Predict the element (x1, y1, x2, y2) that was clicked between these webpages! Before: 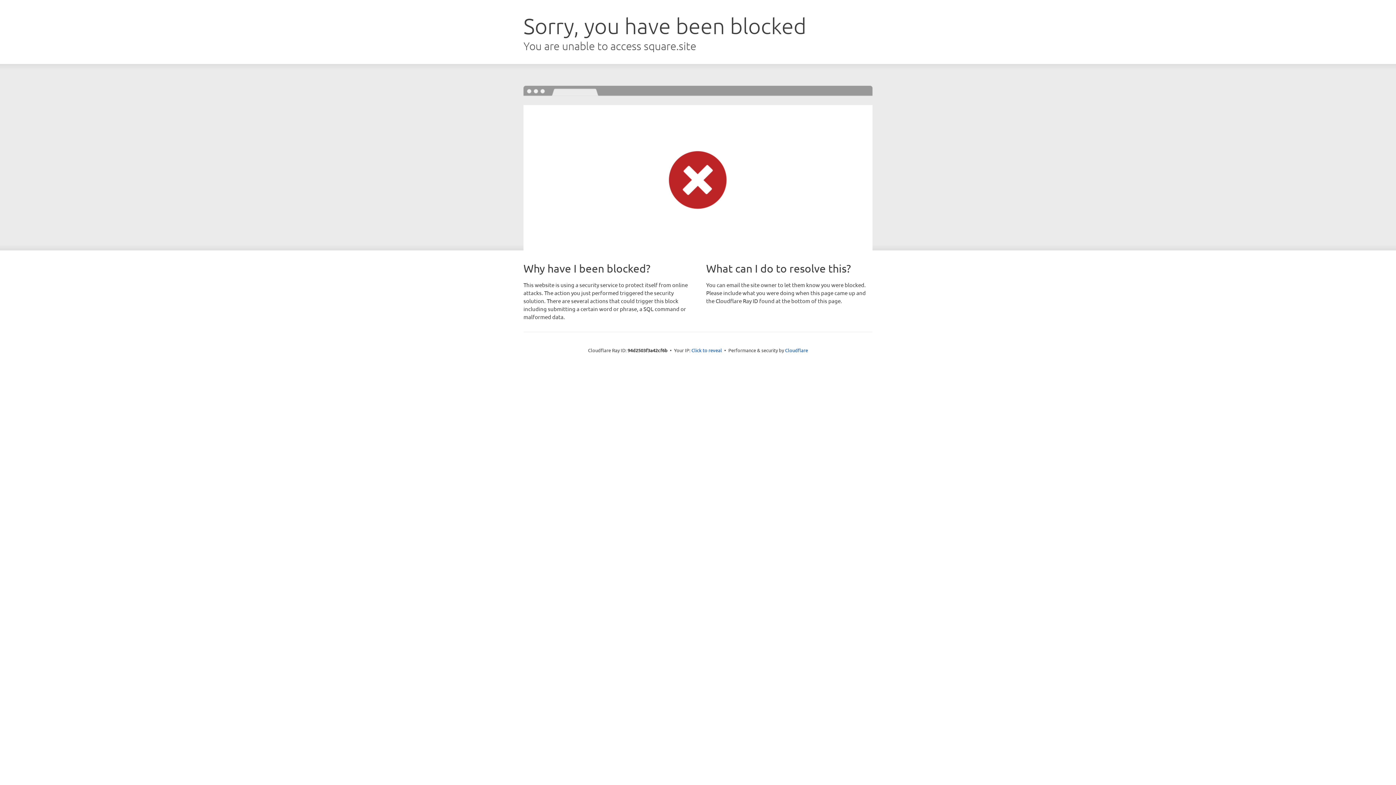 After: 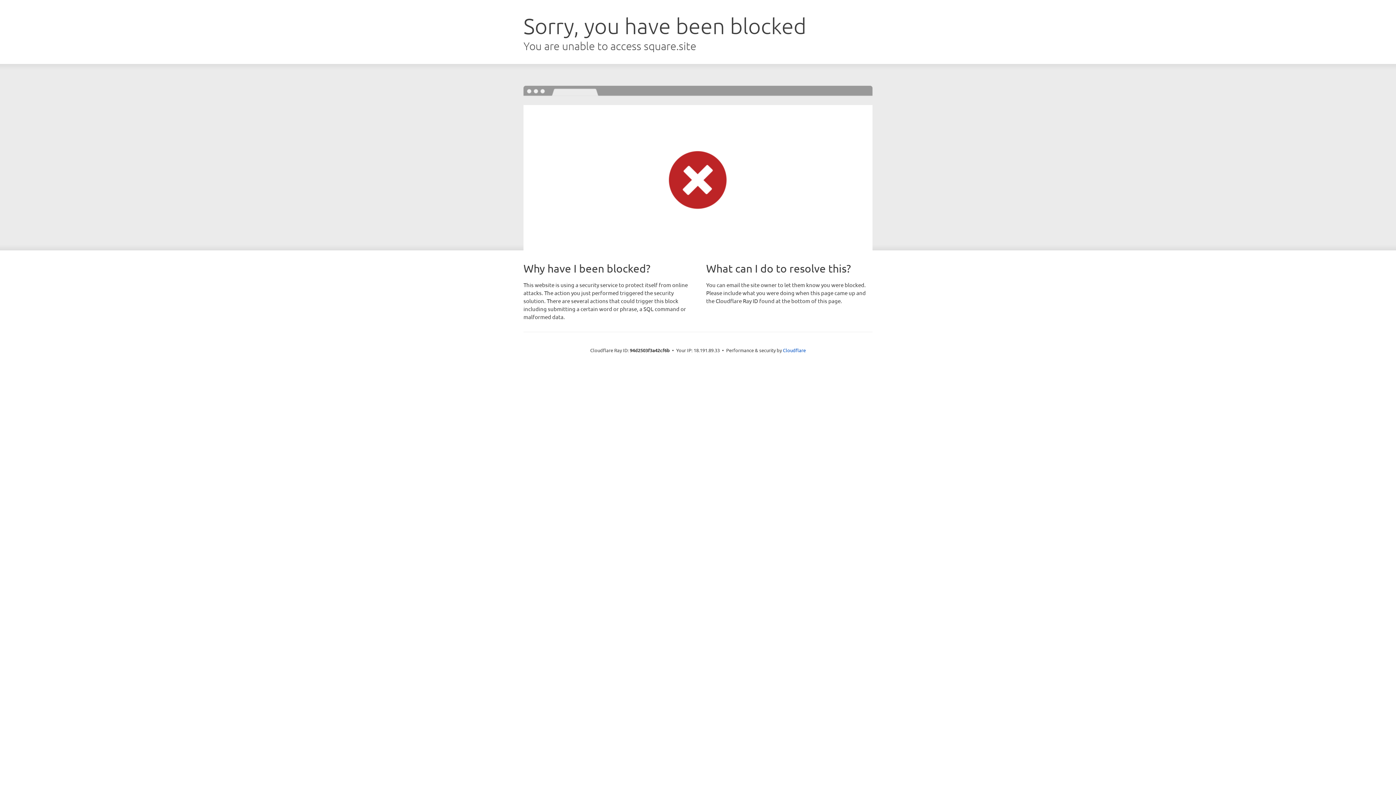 Action: label: Click to reveal bbox: (691, 346, 722, 353)